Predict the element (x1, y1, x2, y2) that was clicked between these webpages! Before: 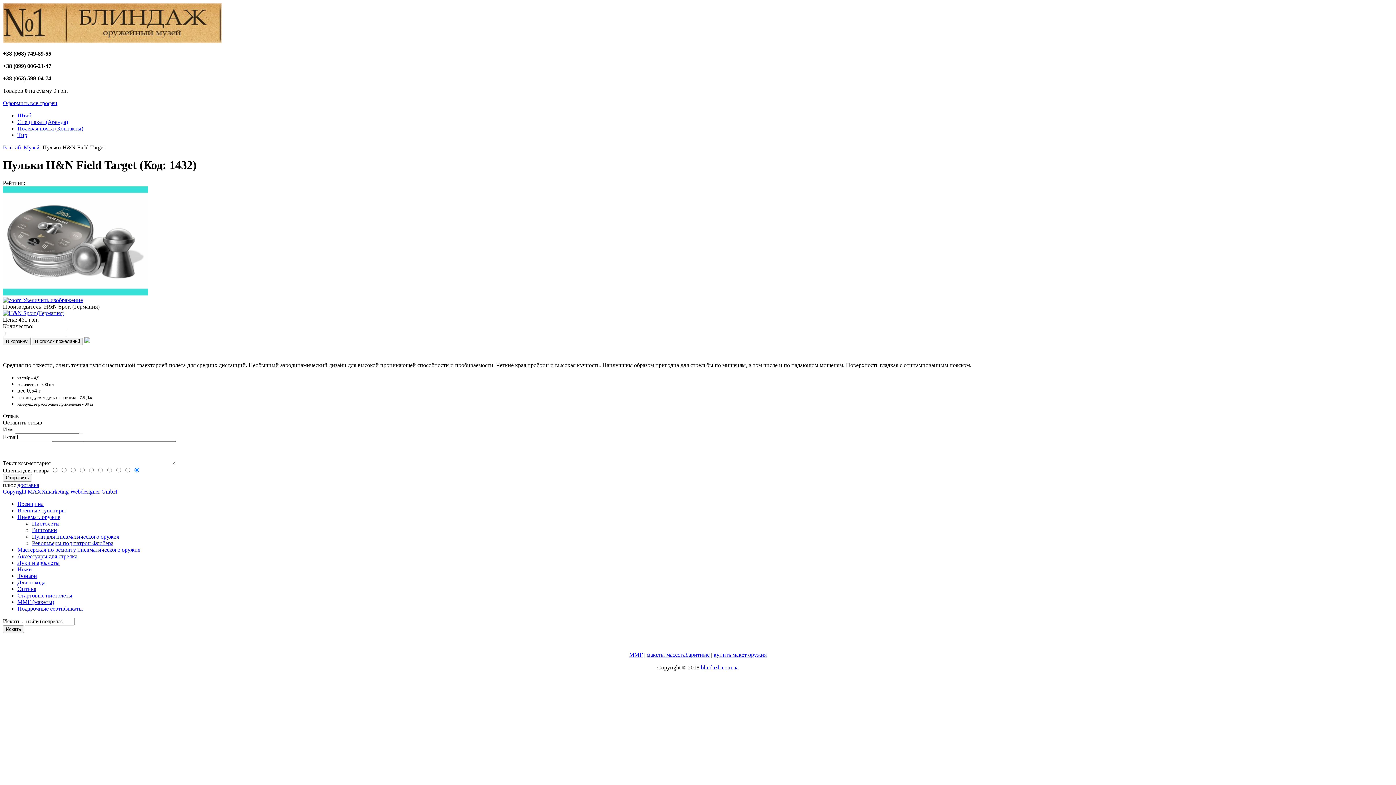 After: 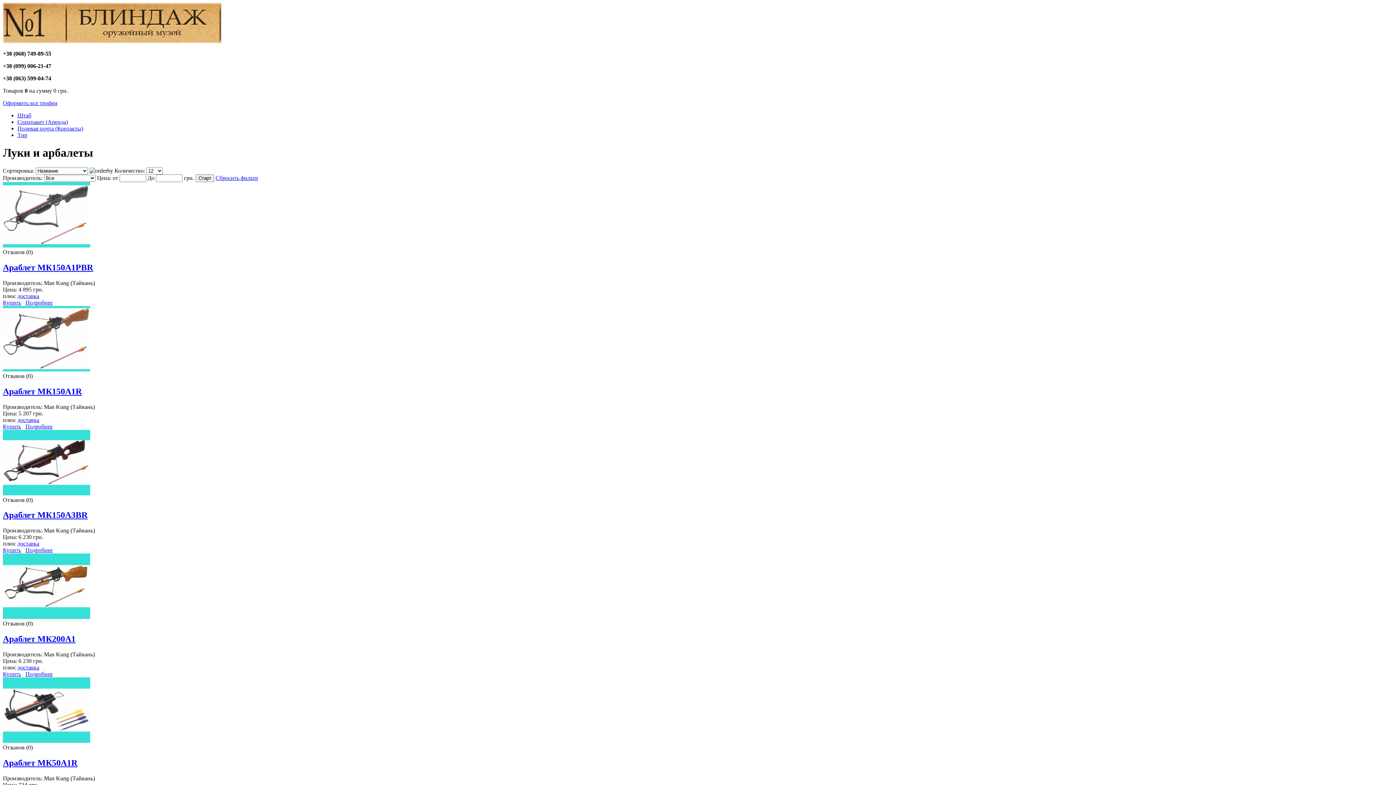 Action: bbox: (17, 559, 59, 566) label: Луки и арбалеты